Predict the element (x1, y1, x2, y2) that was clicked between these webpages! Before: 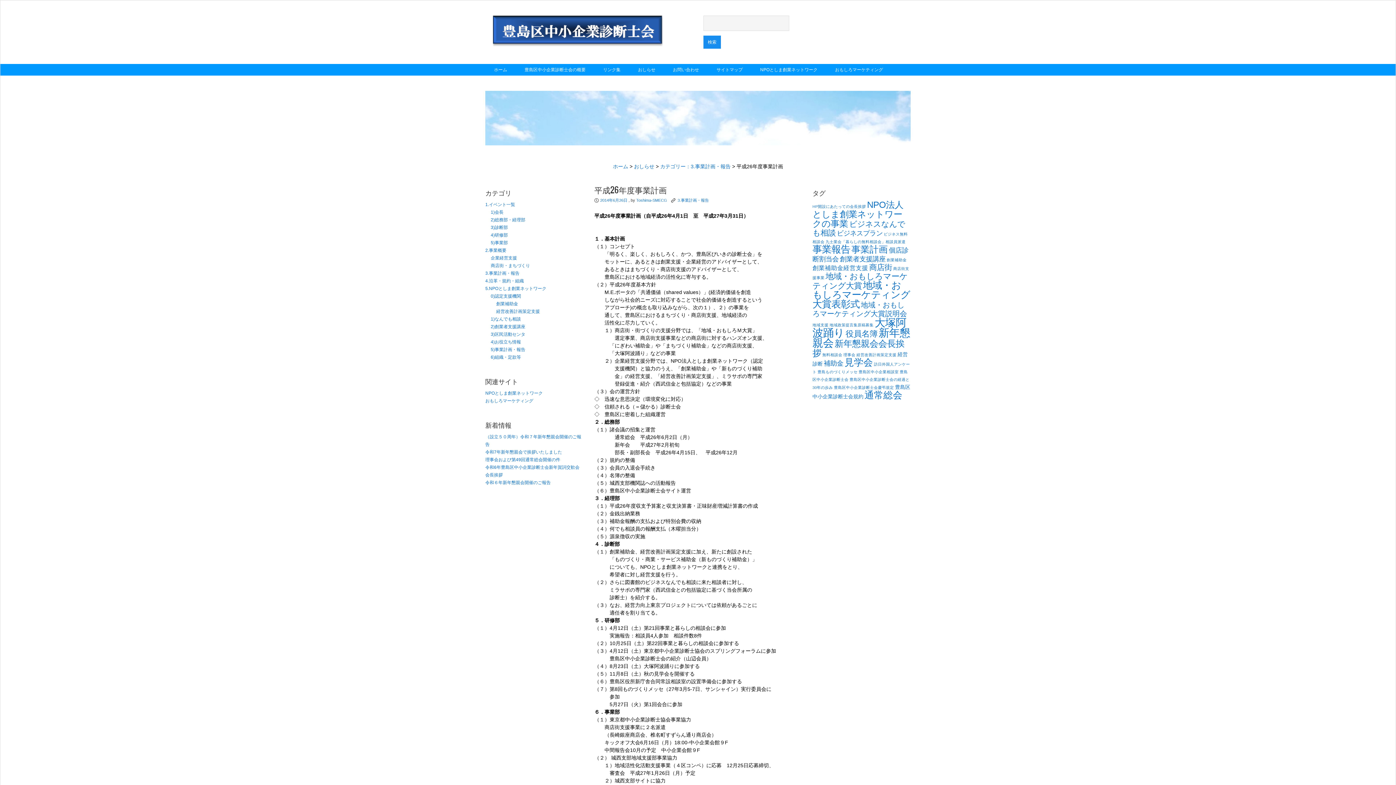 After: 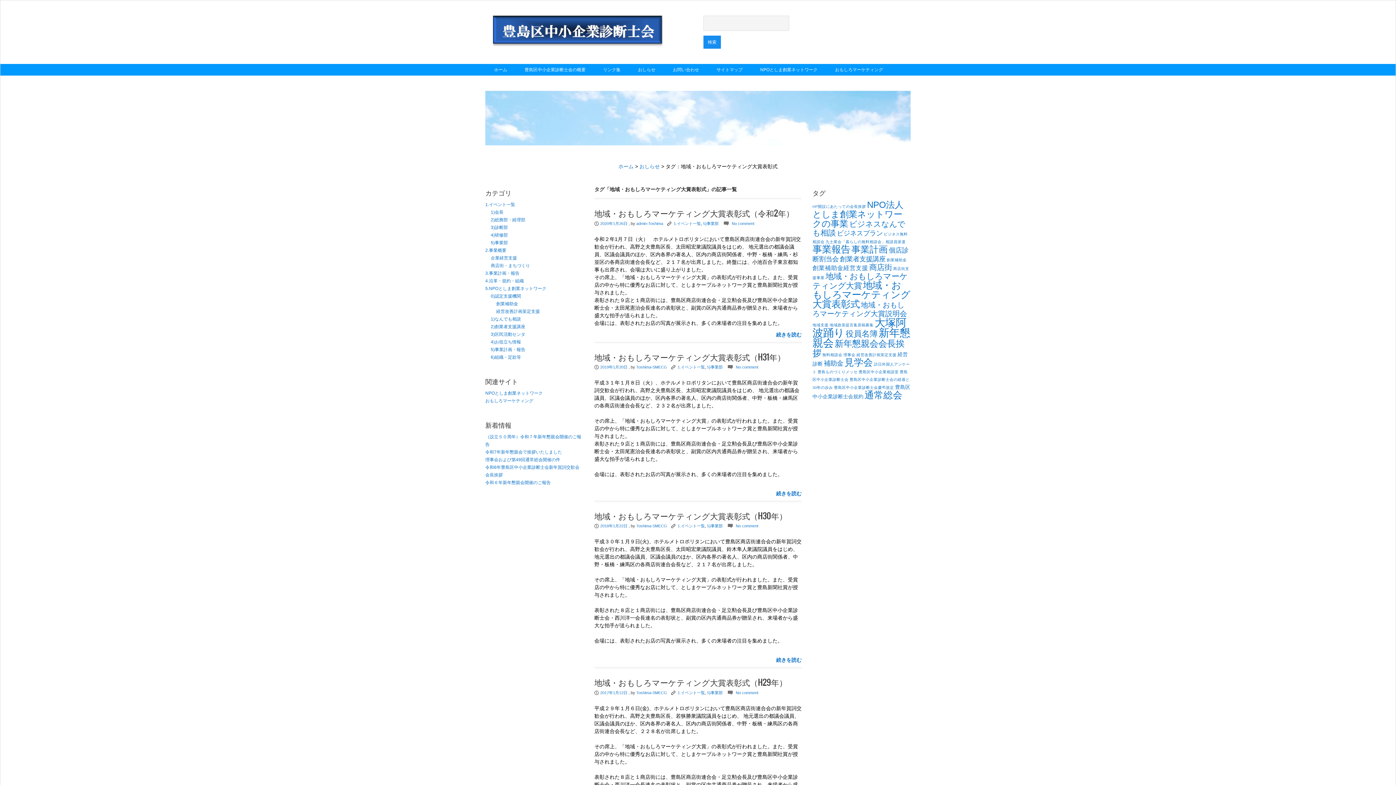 Action: bbox: (812, 280, 910, 309) label: 地域・おもしろマーケティング大賞表彰式 (12個の項目)